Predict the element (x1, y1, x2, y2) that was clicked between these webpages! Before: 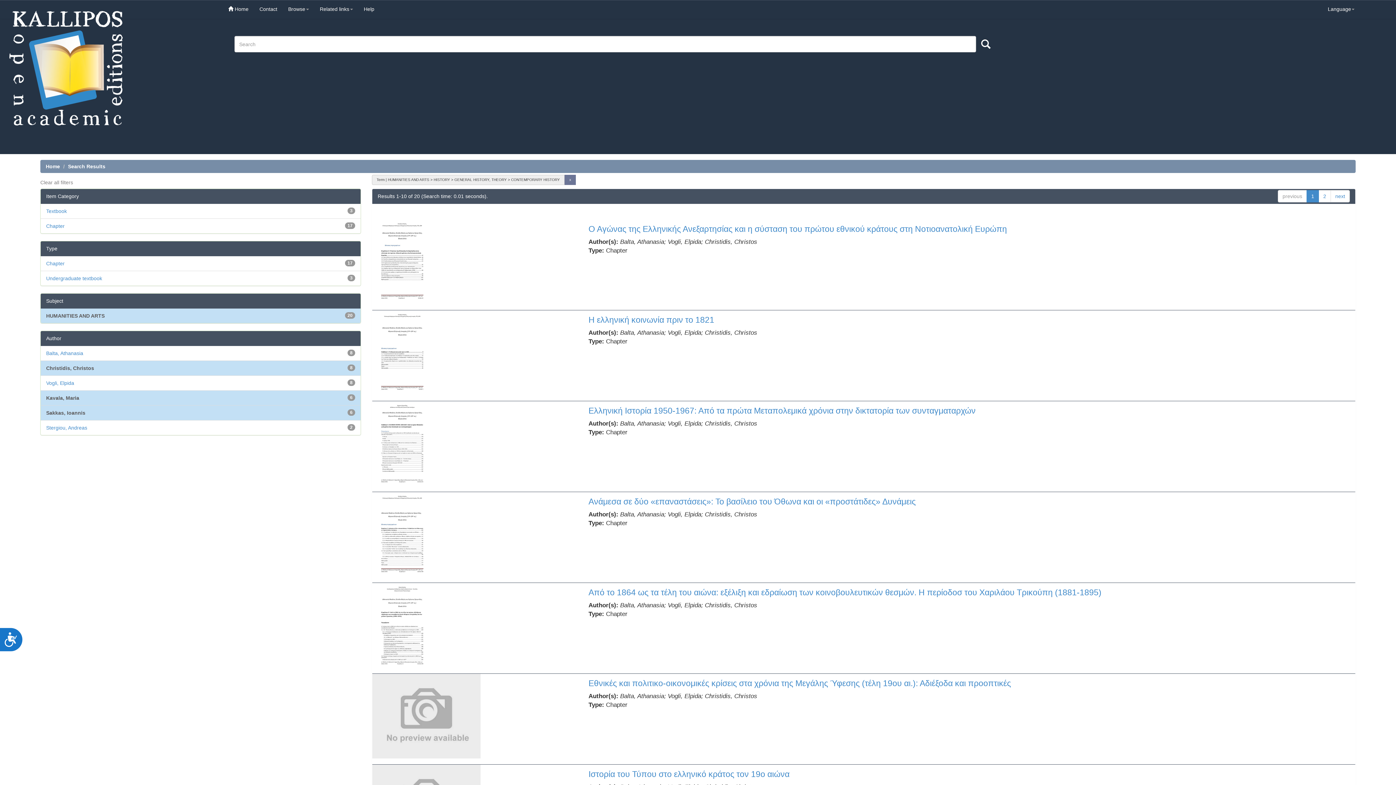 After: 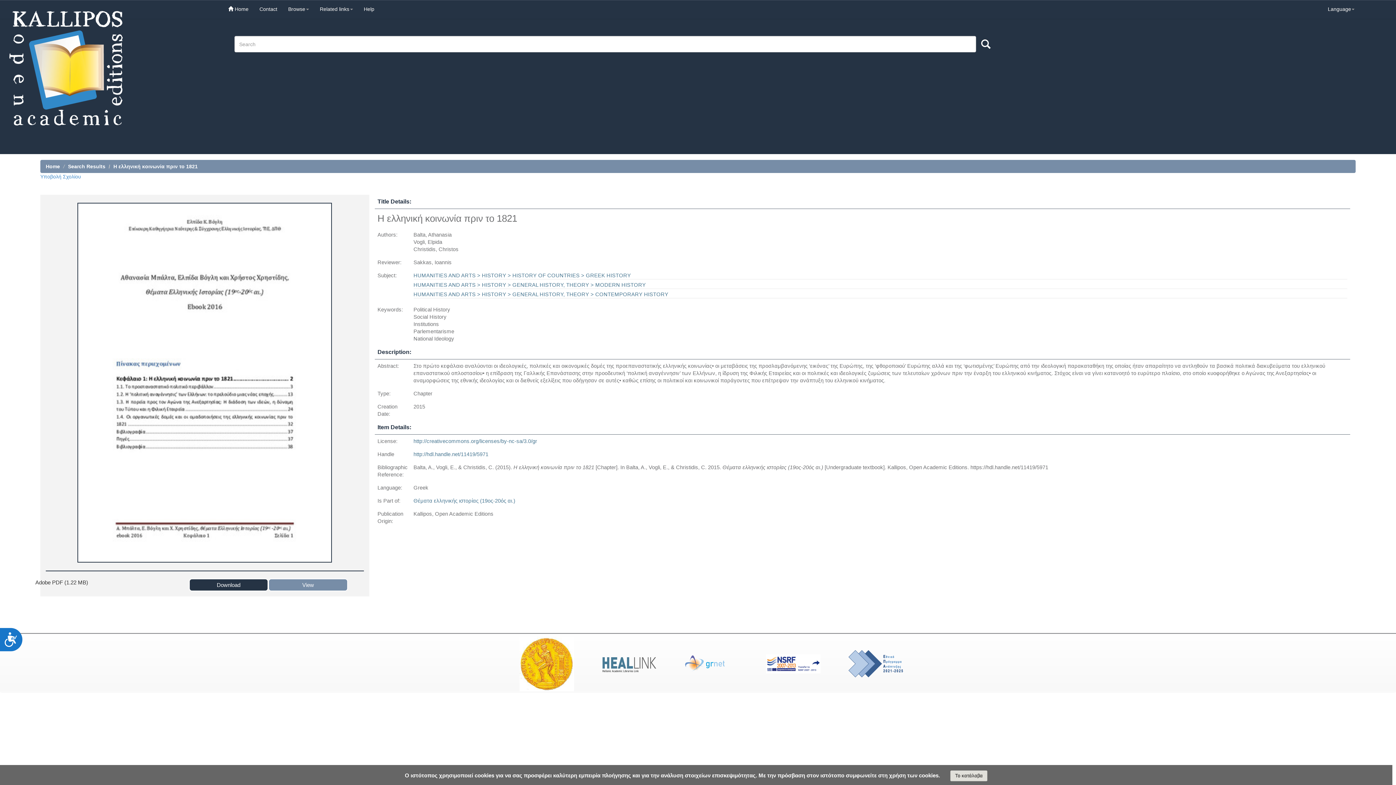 Action: bbox: (372, 349, 432, 355)